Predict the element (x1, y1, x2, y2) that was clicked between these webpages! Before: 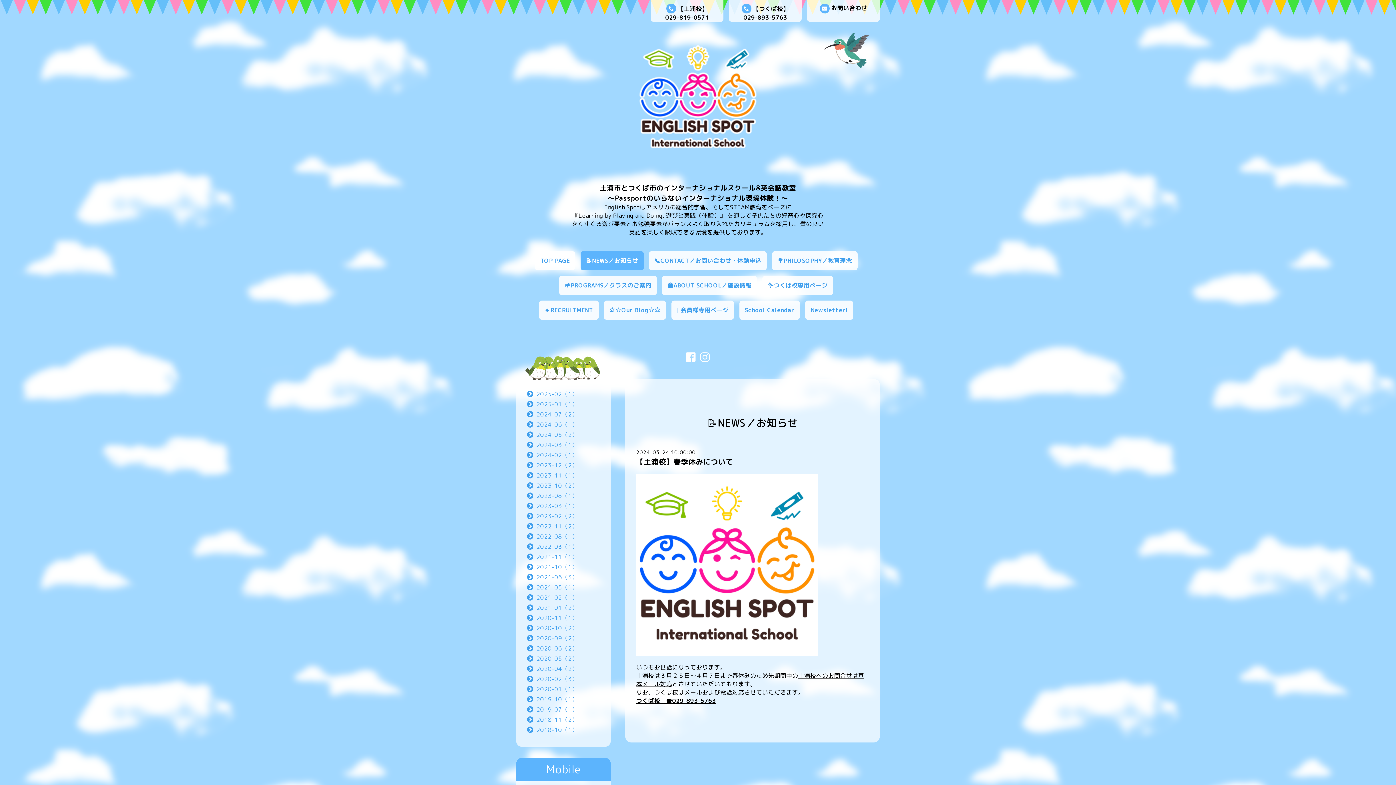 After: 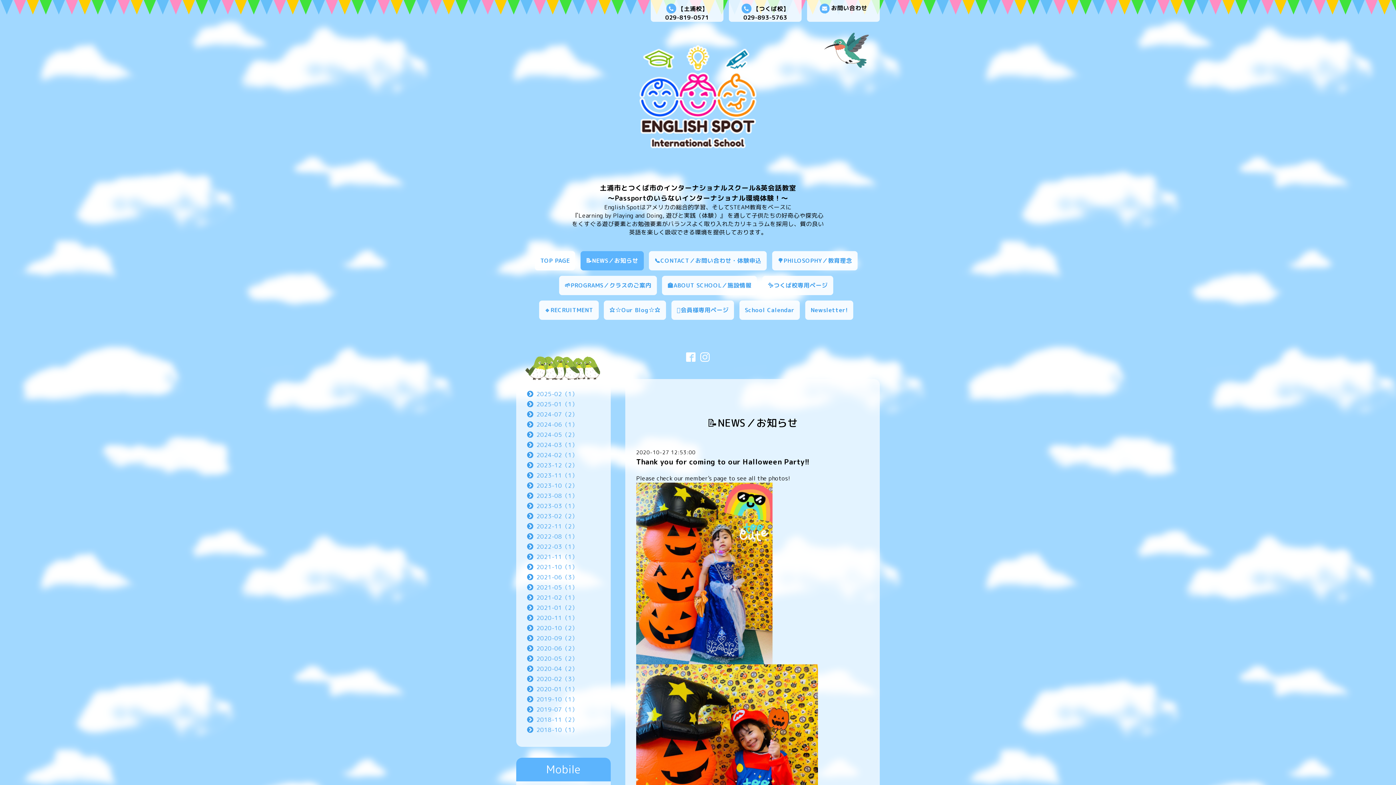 Action: label: 2020-10（2） bbox: (536, 624, 578, 632)